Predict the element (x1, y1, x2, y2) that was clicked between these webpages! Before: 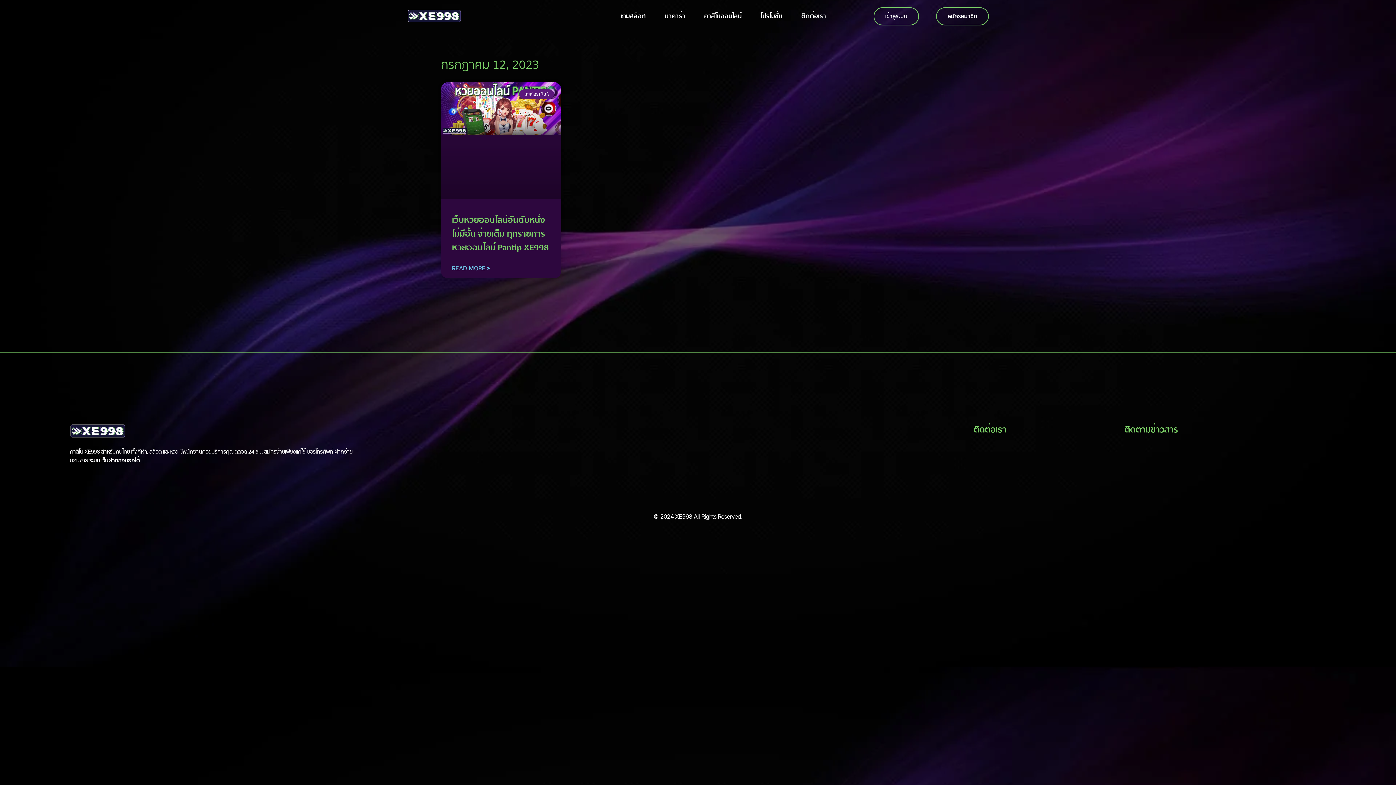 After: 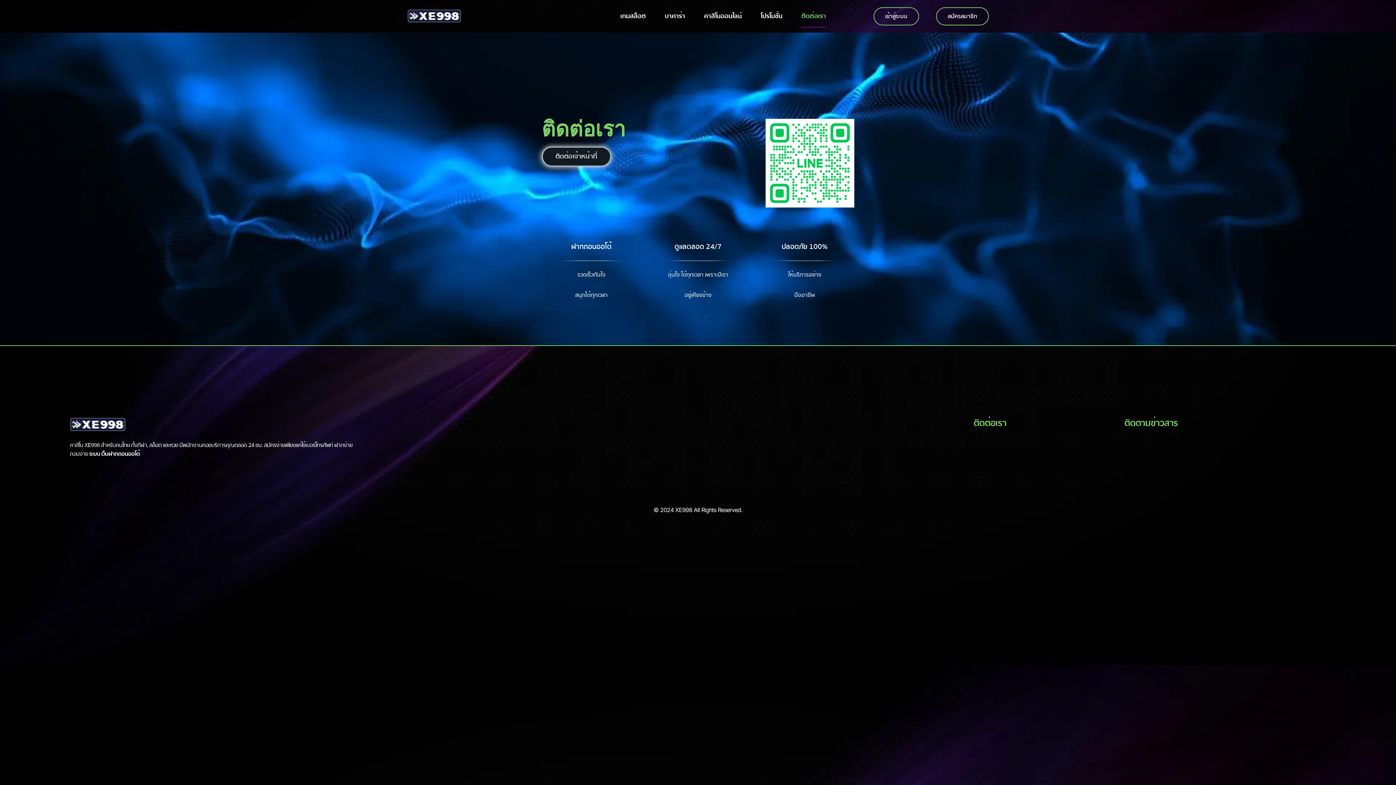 Action: label: ติดต่อเรา bbox: (801, 5, 826, 27)